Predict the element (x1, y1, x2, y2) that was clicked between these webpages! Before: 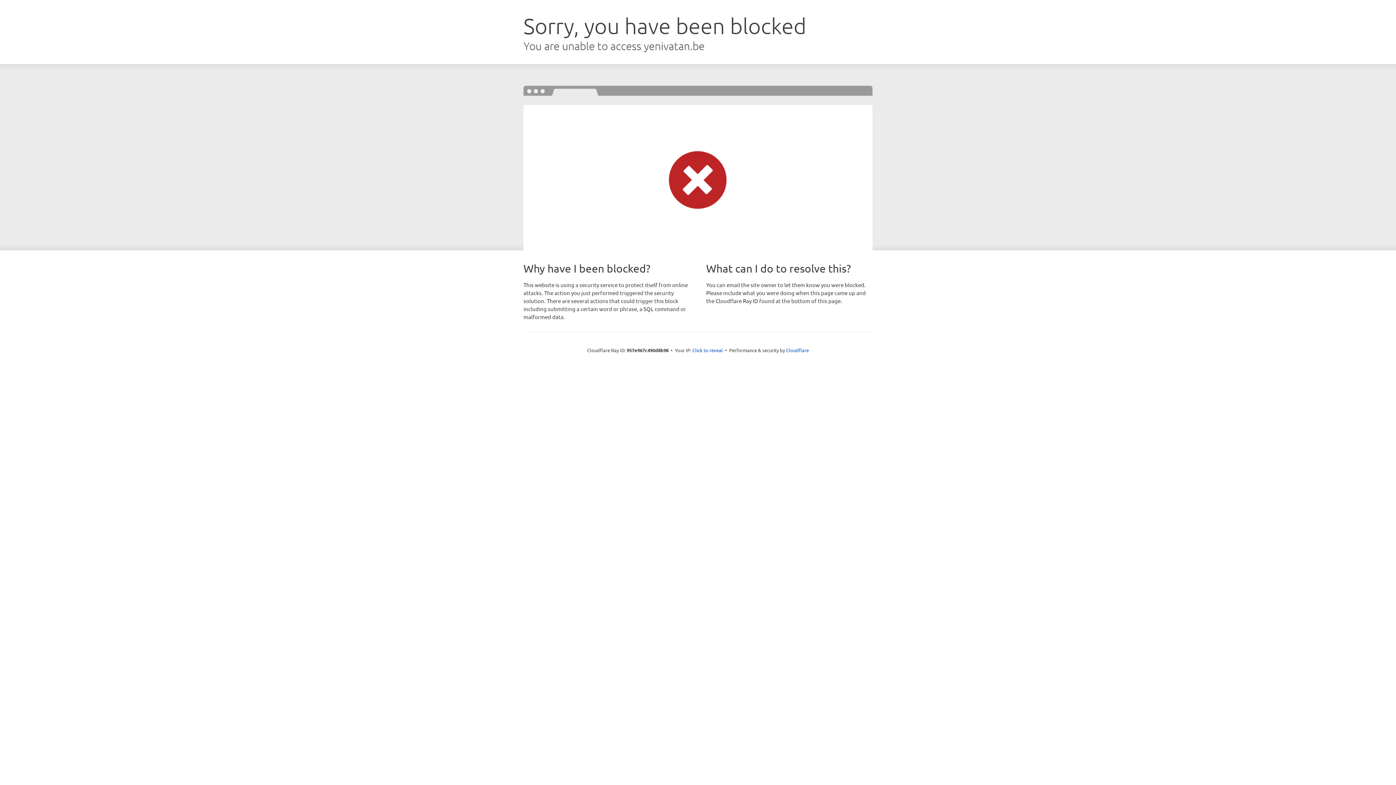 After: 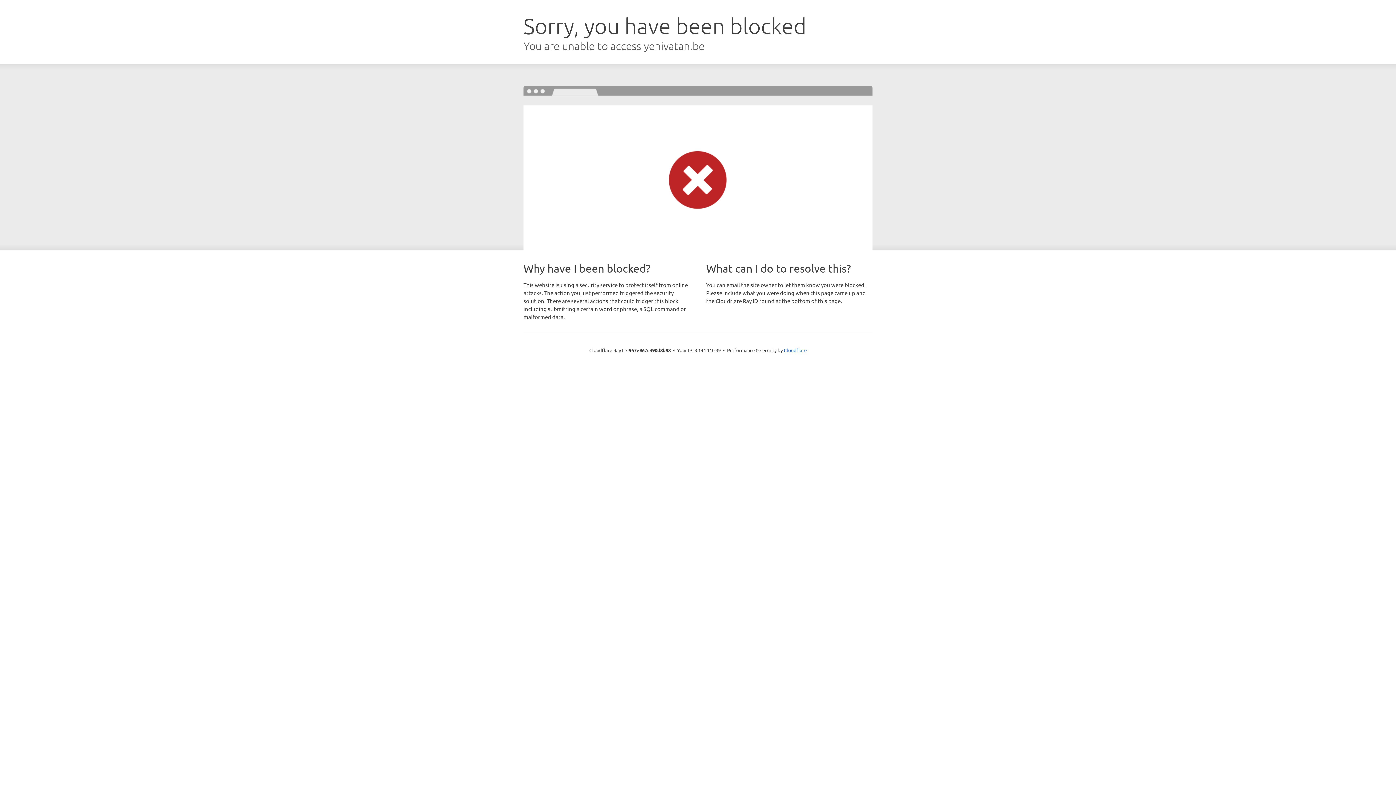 Action: bbox: (692, 346, 723, 353) label: Click to reveal